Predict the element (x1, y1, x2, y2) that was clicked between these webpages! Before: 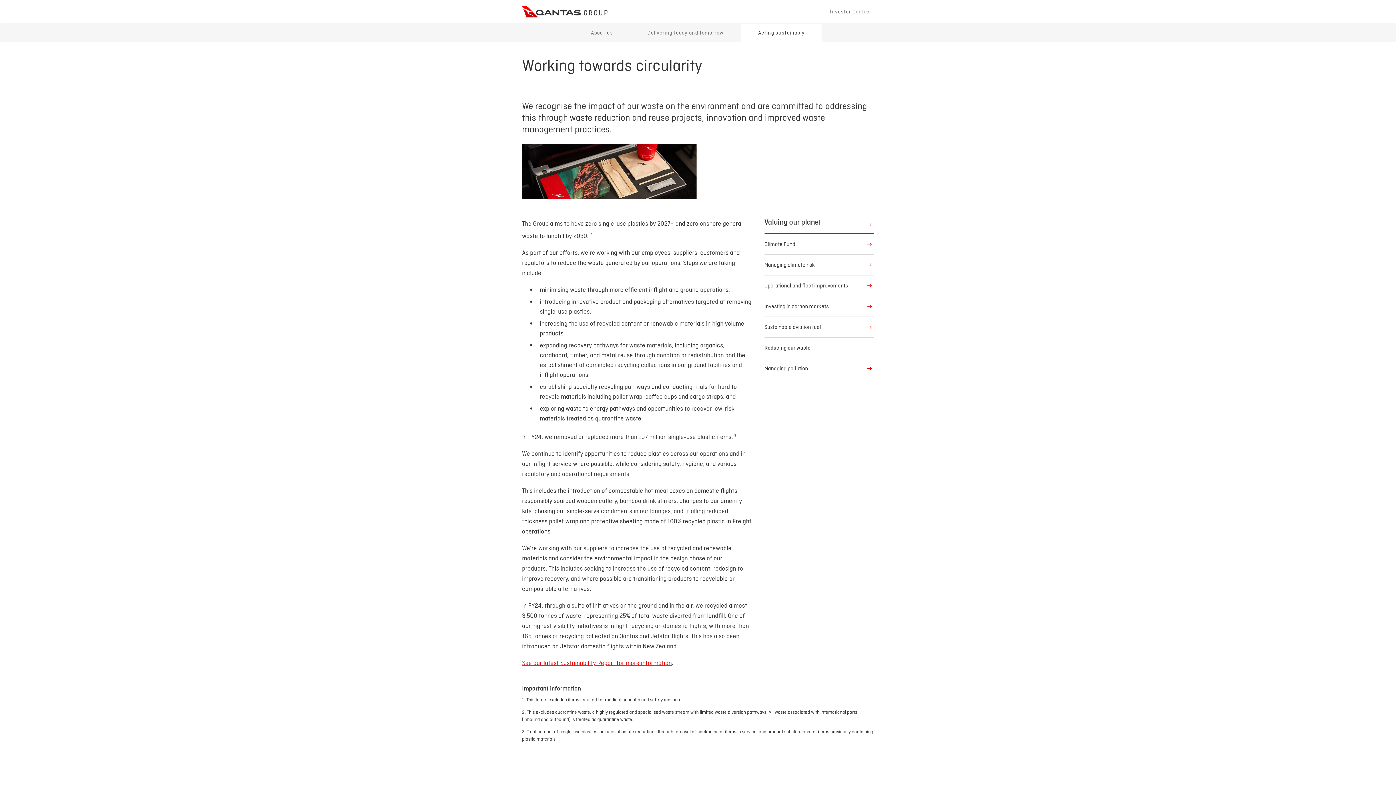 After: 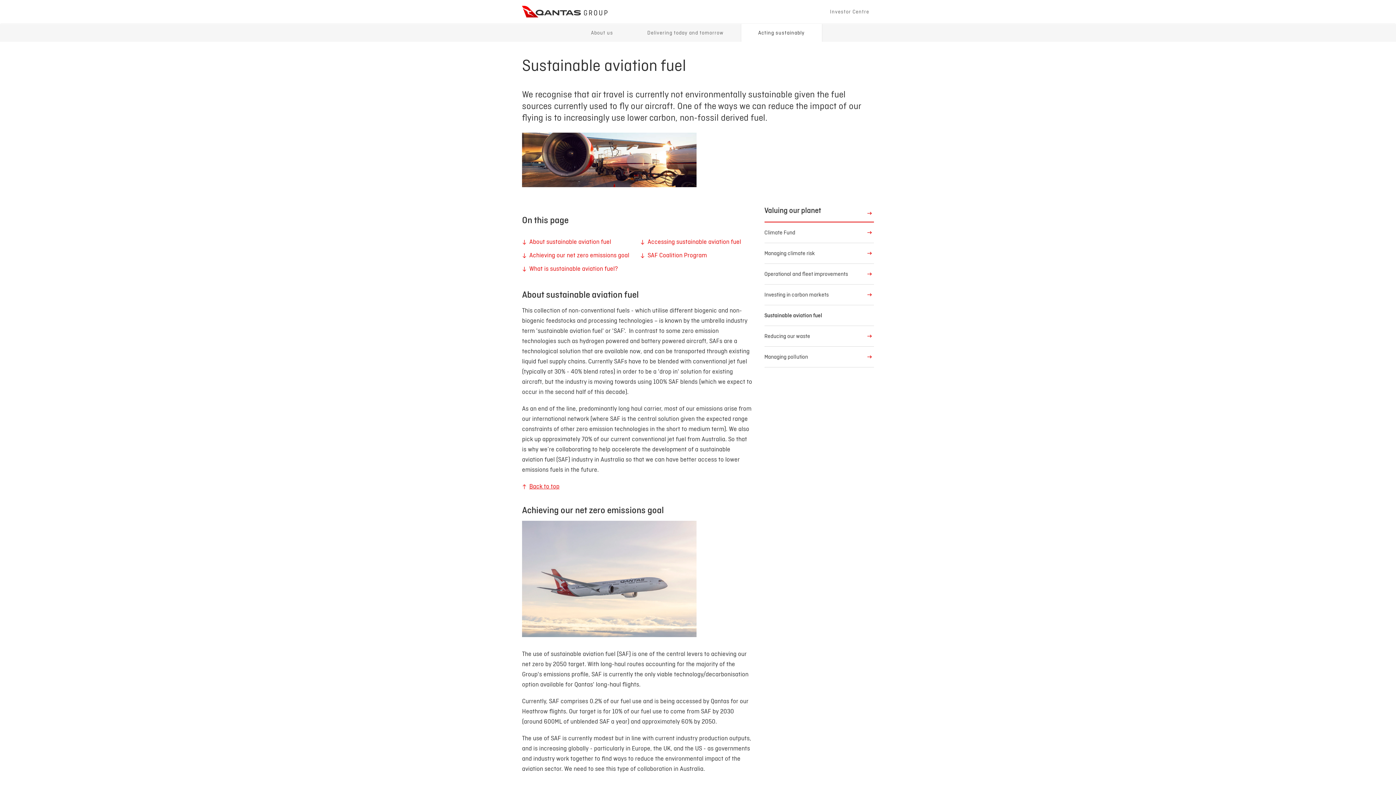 Action: bbox: (764, 317, 874, 337) label: Sustainable aviation fuel